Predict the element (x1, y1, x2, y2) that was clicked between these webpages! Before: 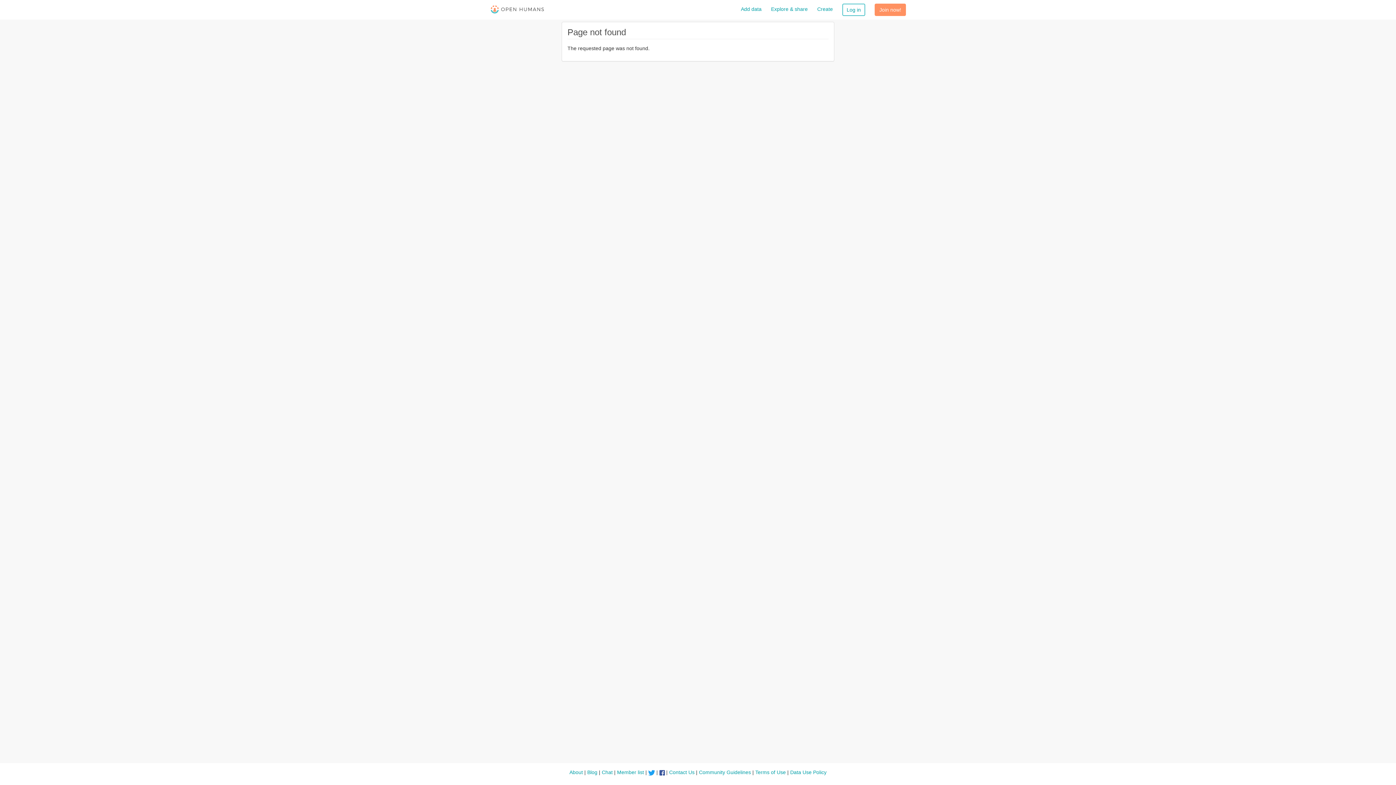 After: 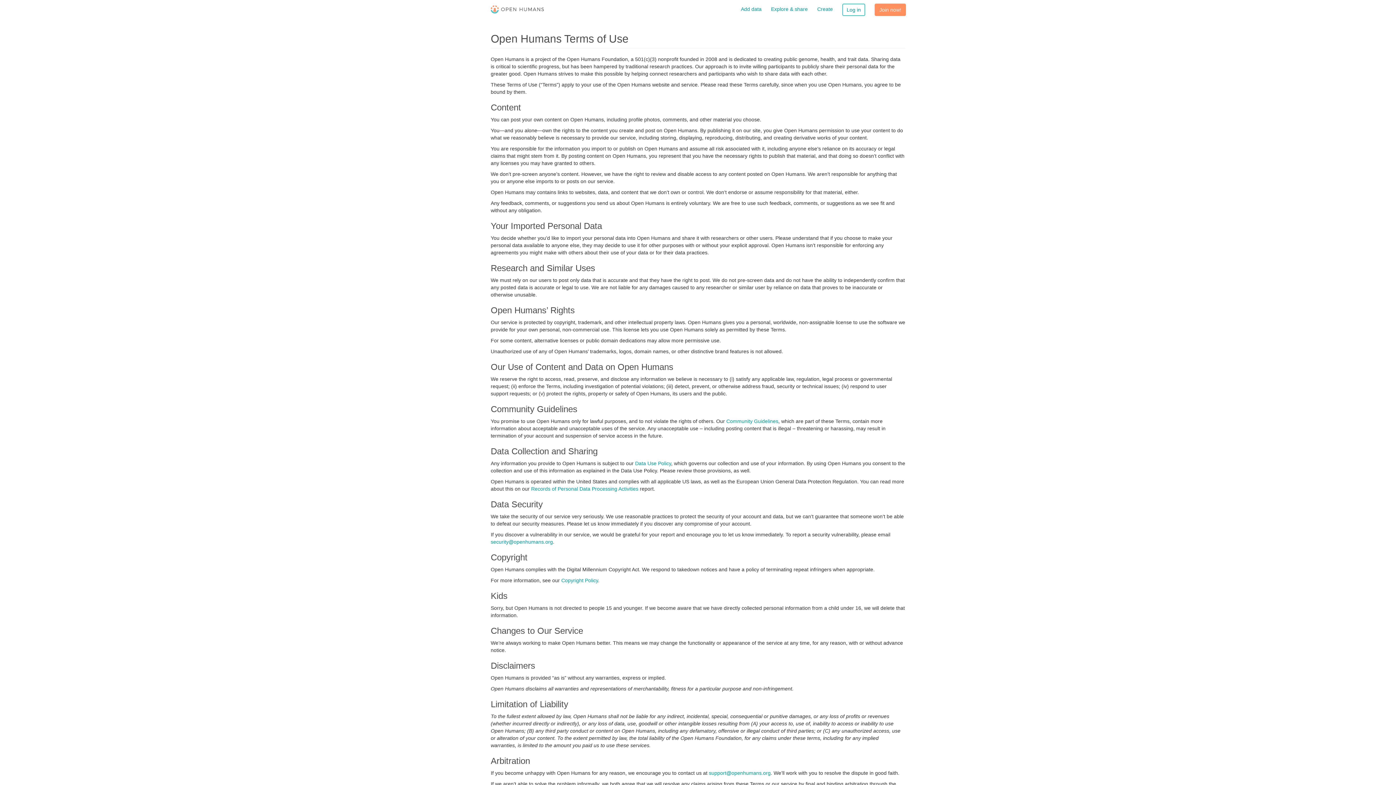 Action: label: Terms of Use bbox: (755, 769, 786, 775)